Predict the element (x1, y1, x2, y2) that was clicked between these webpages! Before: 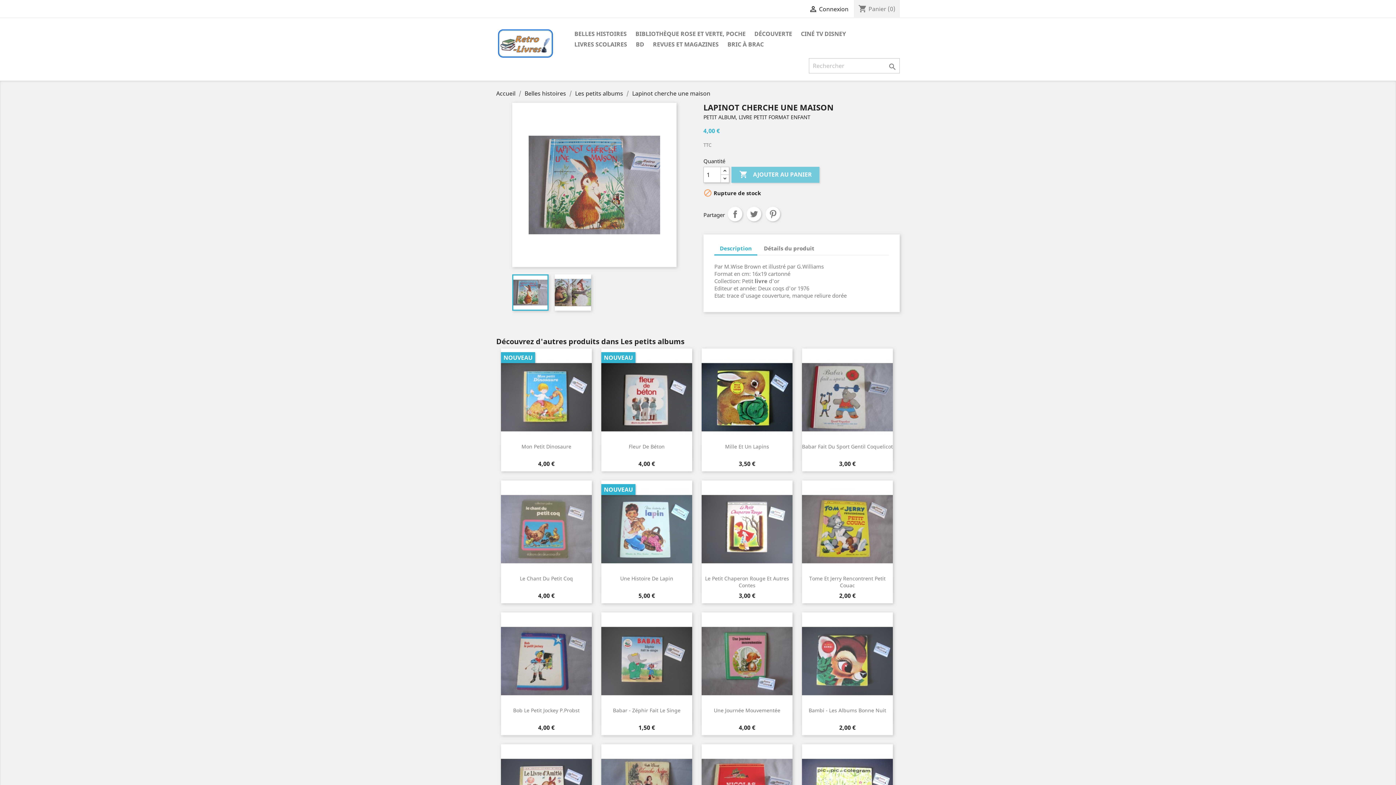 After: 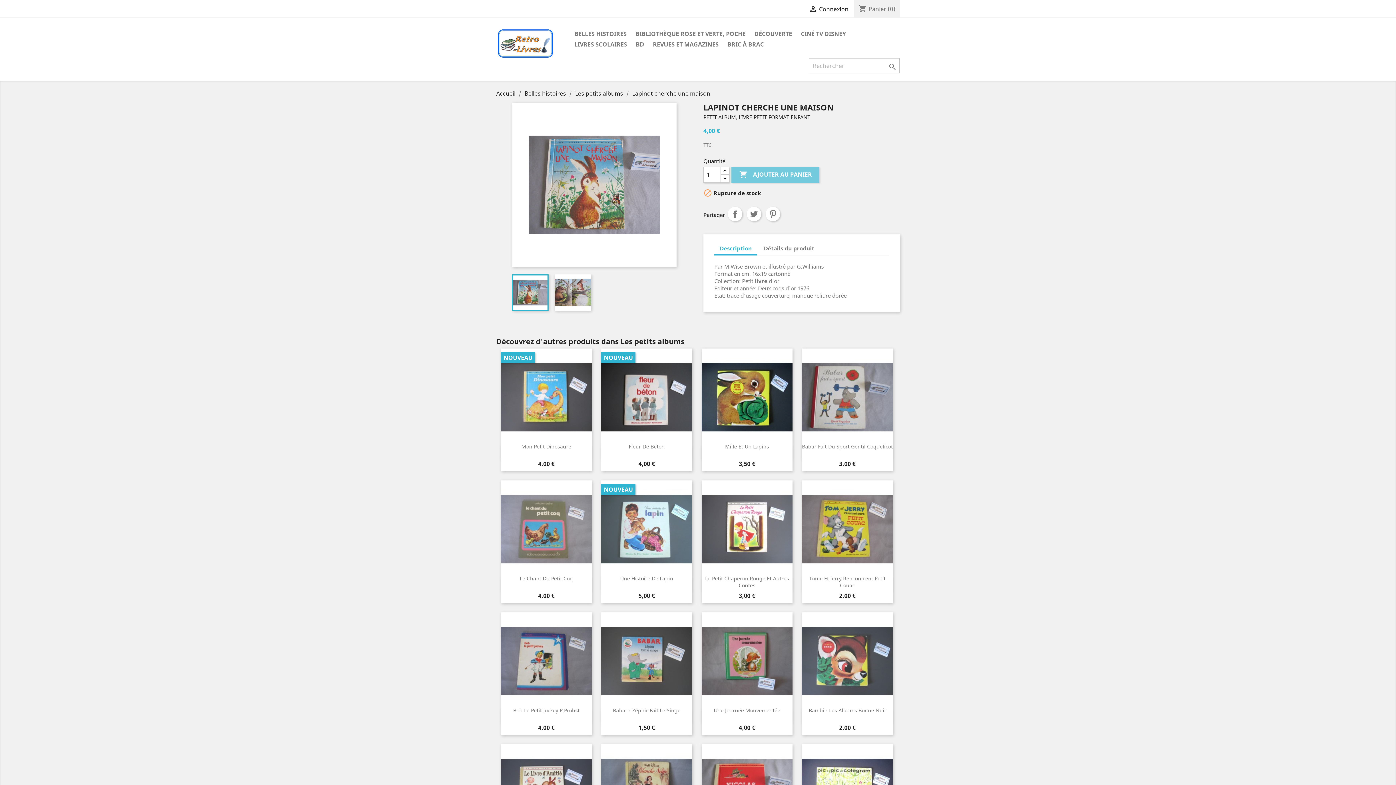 Action: bbox: (632, 89, 710, 97) label: Lapinot cherche une maison